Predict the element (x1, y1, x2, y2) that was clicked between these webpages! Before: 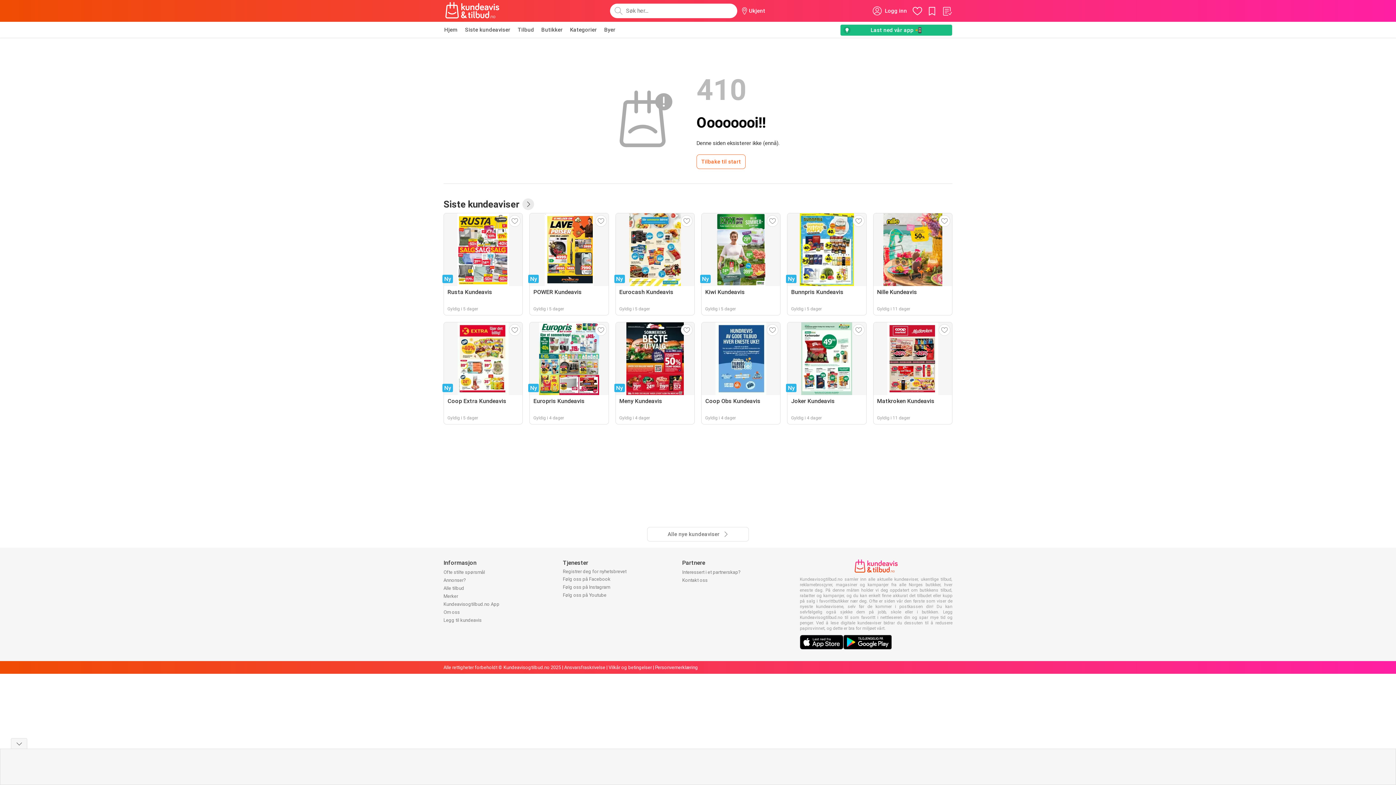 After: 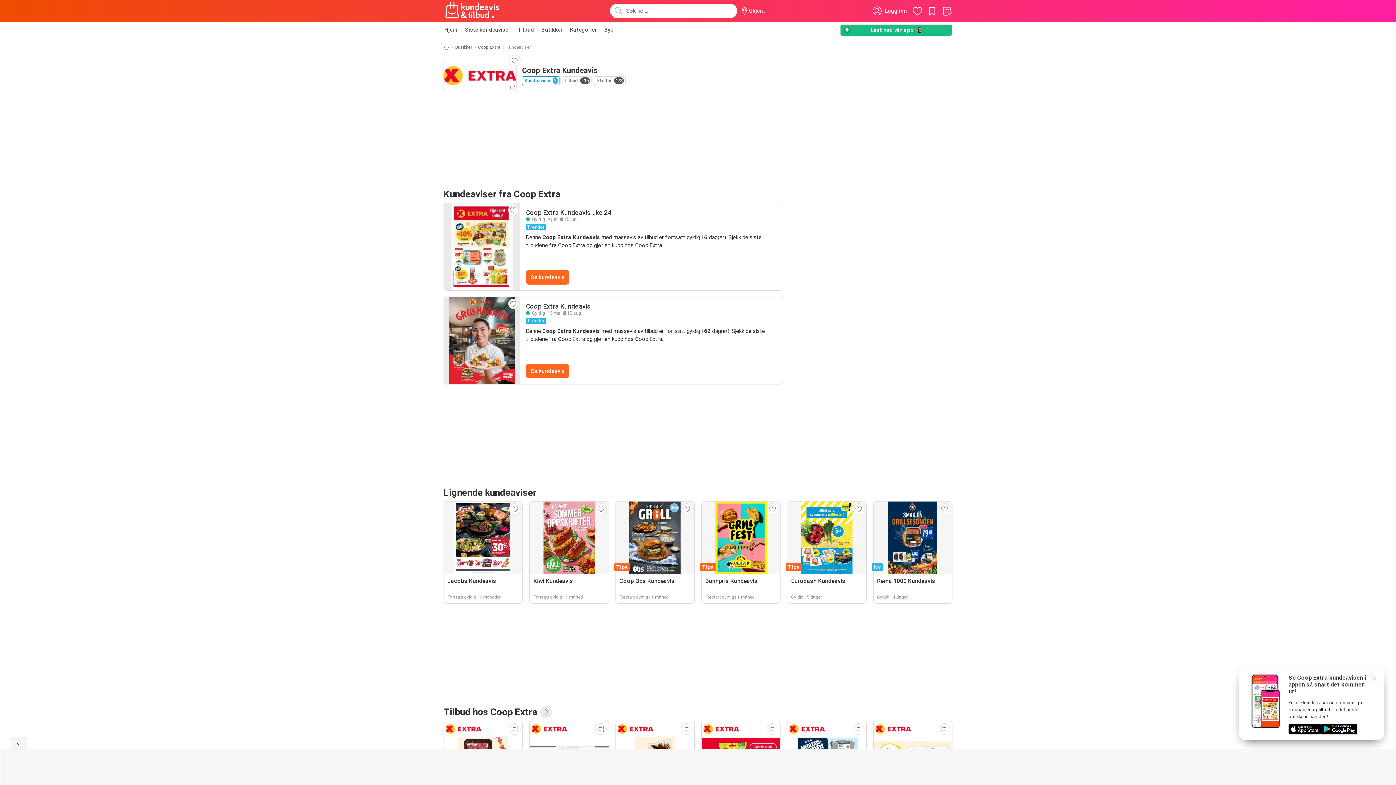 Action: bbox: (443, 322, 523, 424) label: Ny
Coop Extra Kundeavis
Gyldig i 5 dager